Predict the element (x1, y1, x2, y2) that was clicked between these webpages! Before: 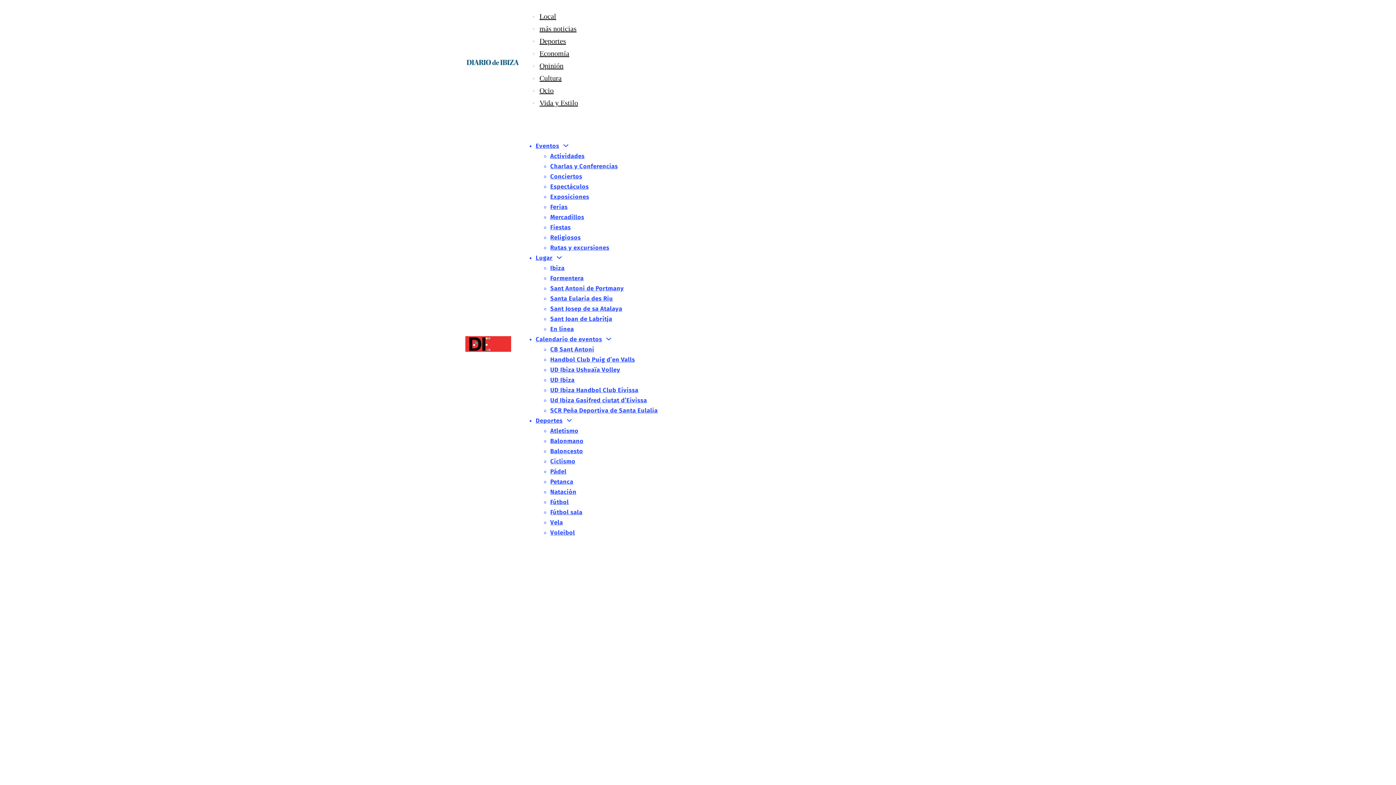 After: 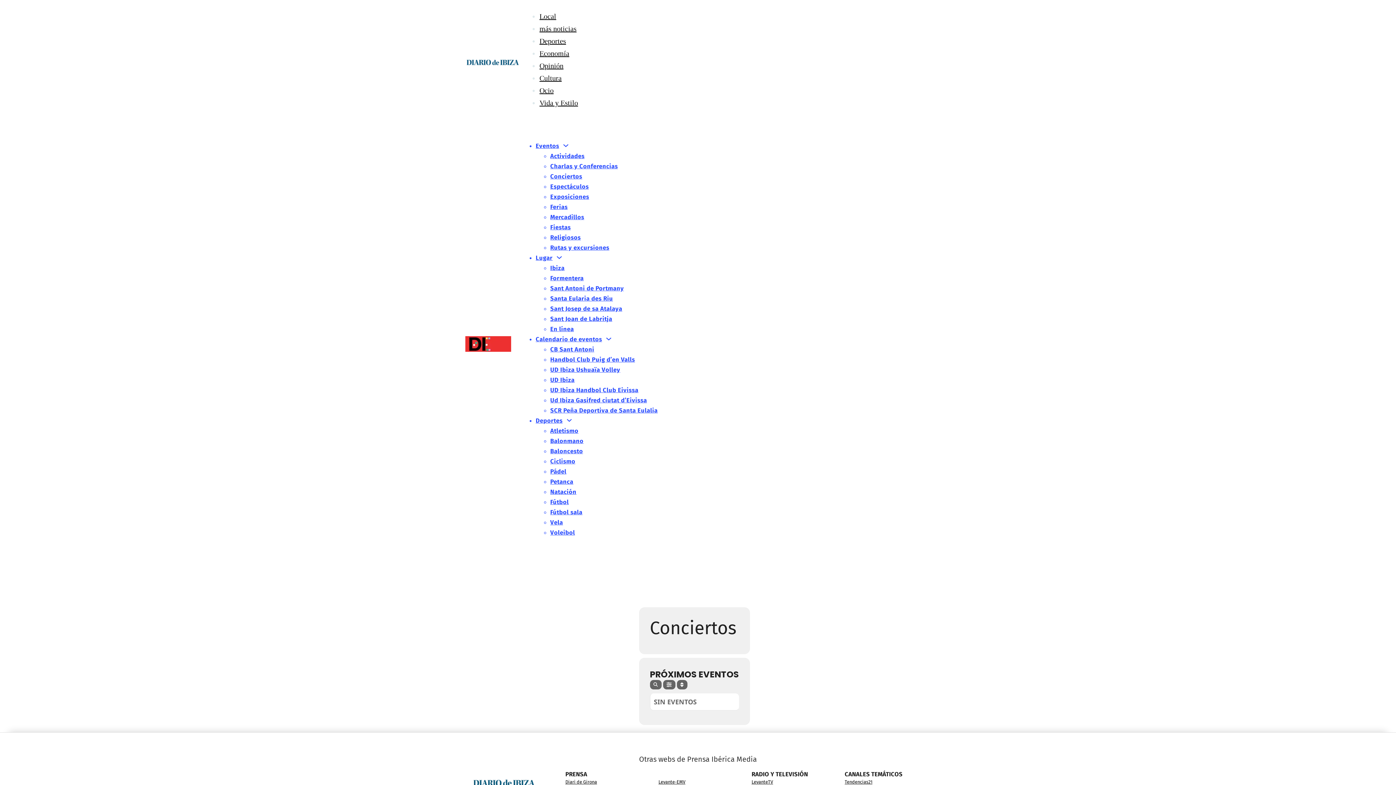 Action: label: Conciertos bbox: (550, 172, 582, 179)